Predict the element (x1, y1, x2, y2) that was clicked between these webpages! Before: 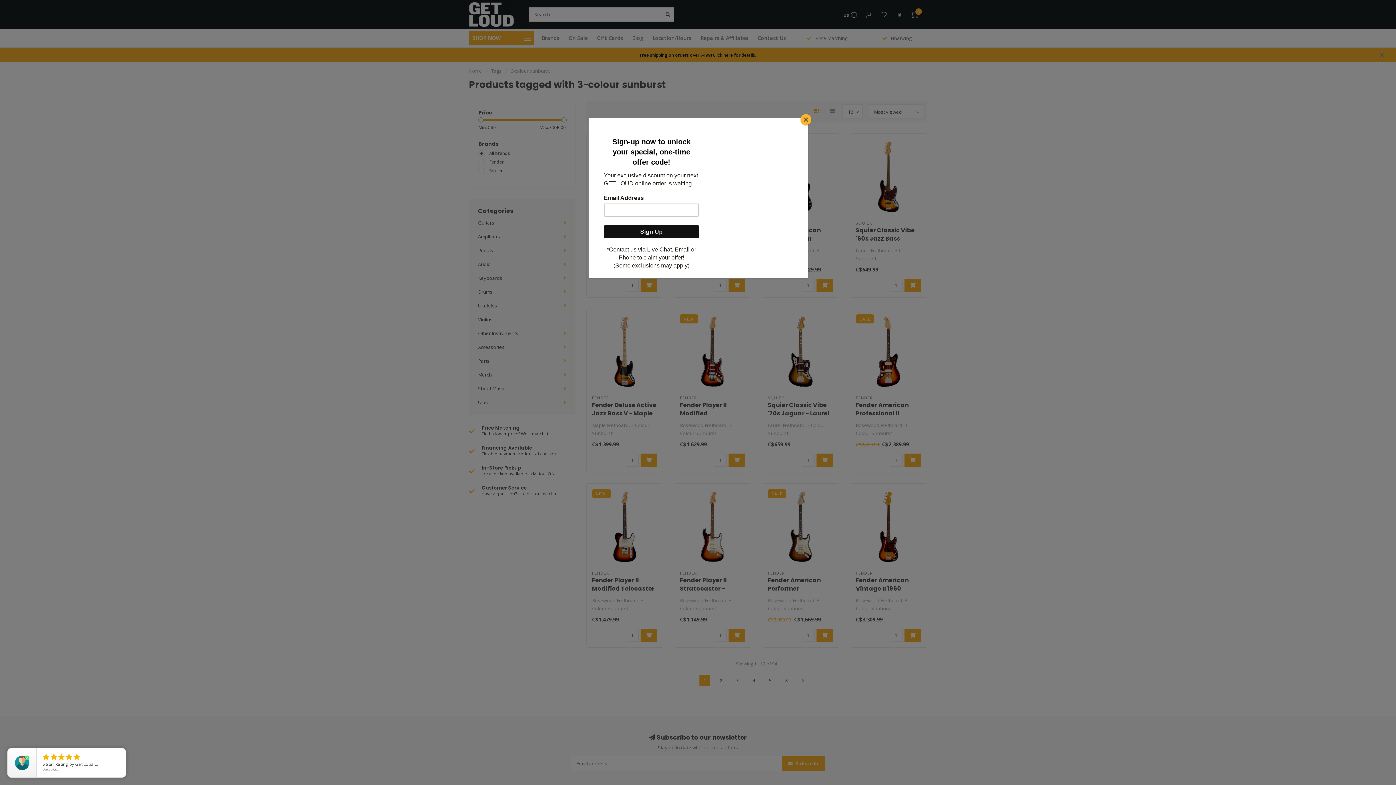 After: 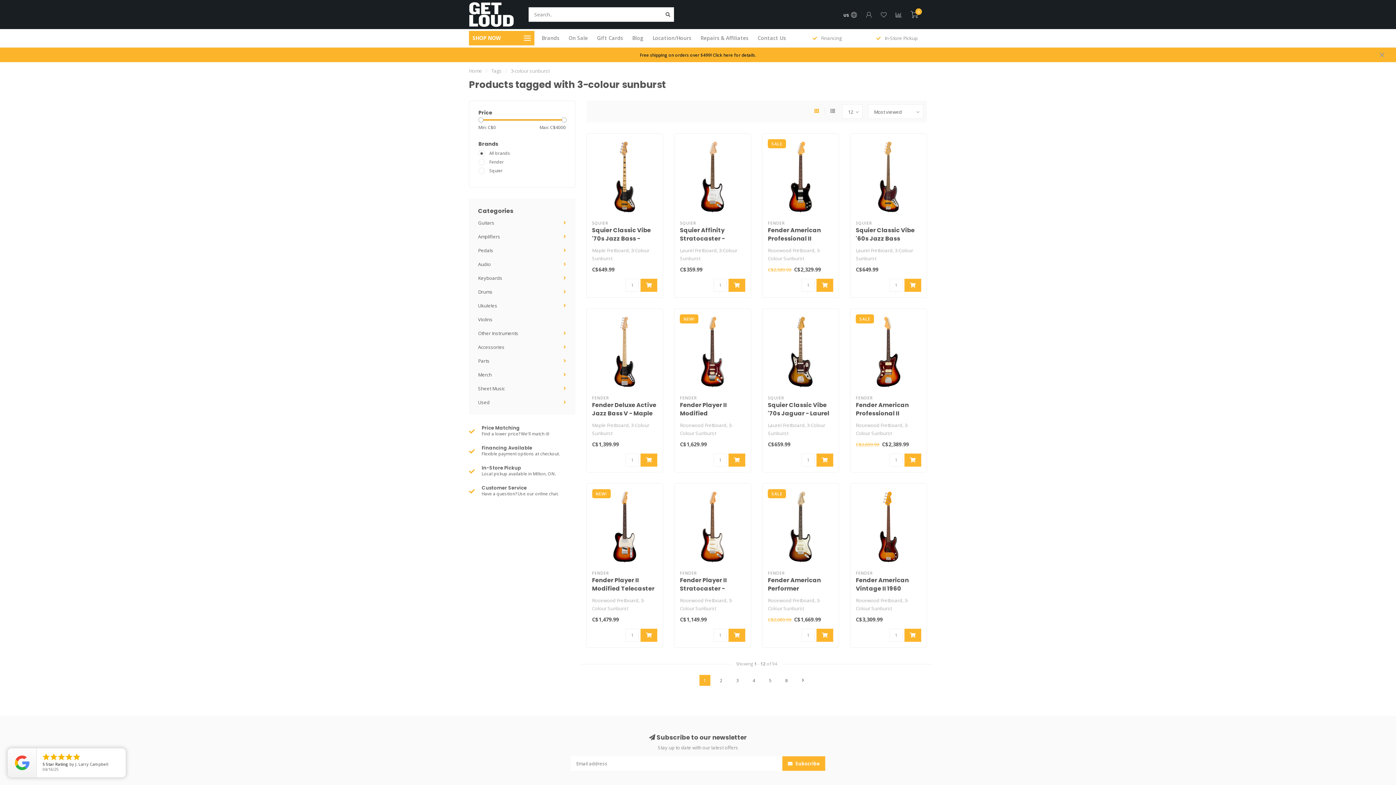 Action: bbox: (800, 114, 811, 125) label: Close